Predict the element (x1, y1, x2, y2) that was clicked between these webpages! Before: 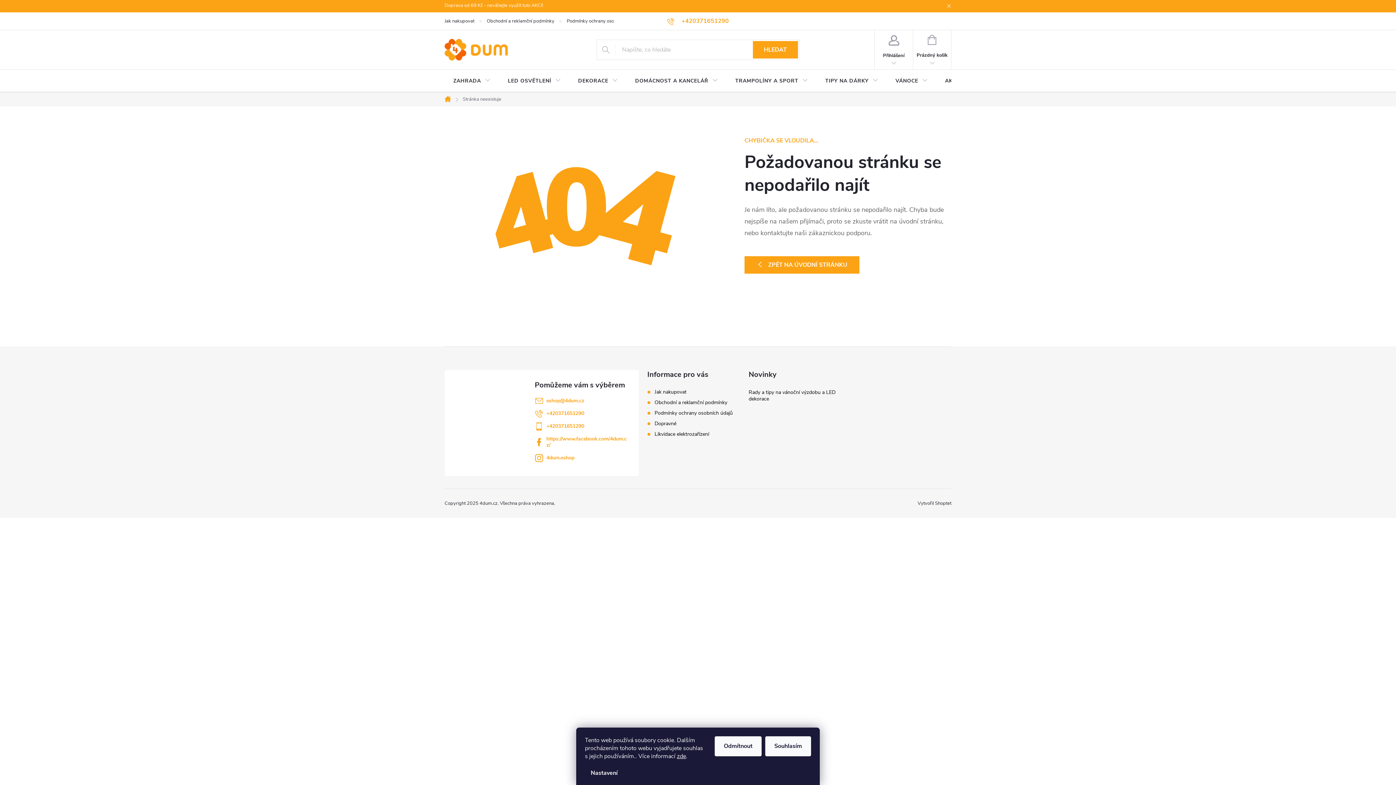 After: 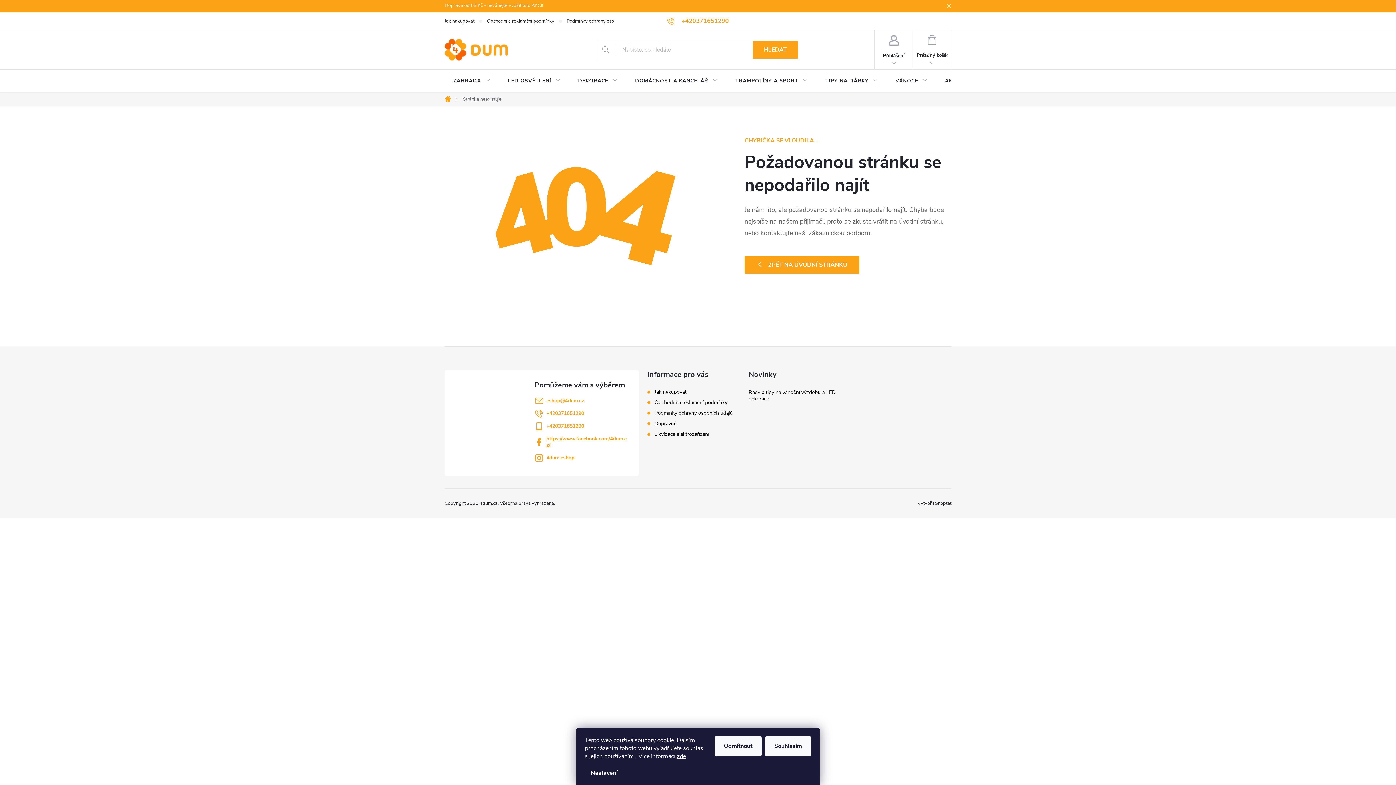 Action: bbox: (546, 435, 626, 448) label: https://www.facebook.com/4dum.cz/